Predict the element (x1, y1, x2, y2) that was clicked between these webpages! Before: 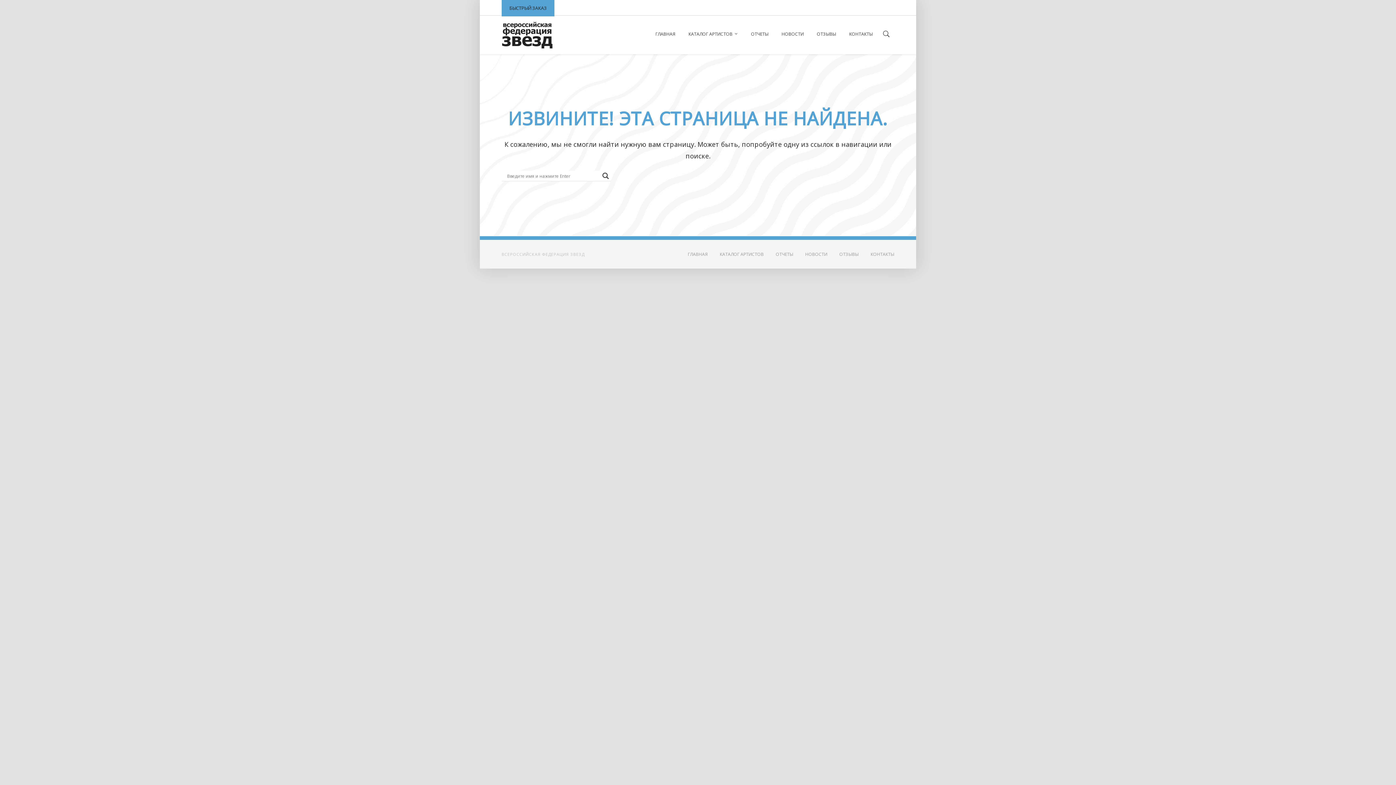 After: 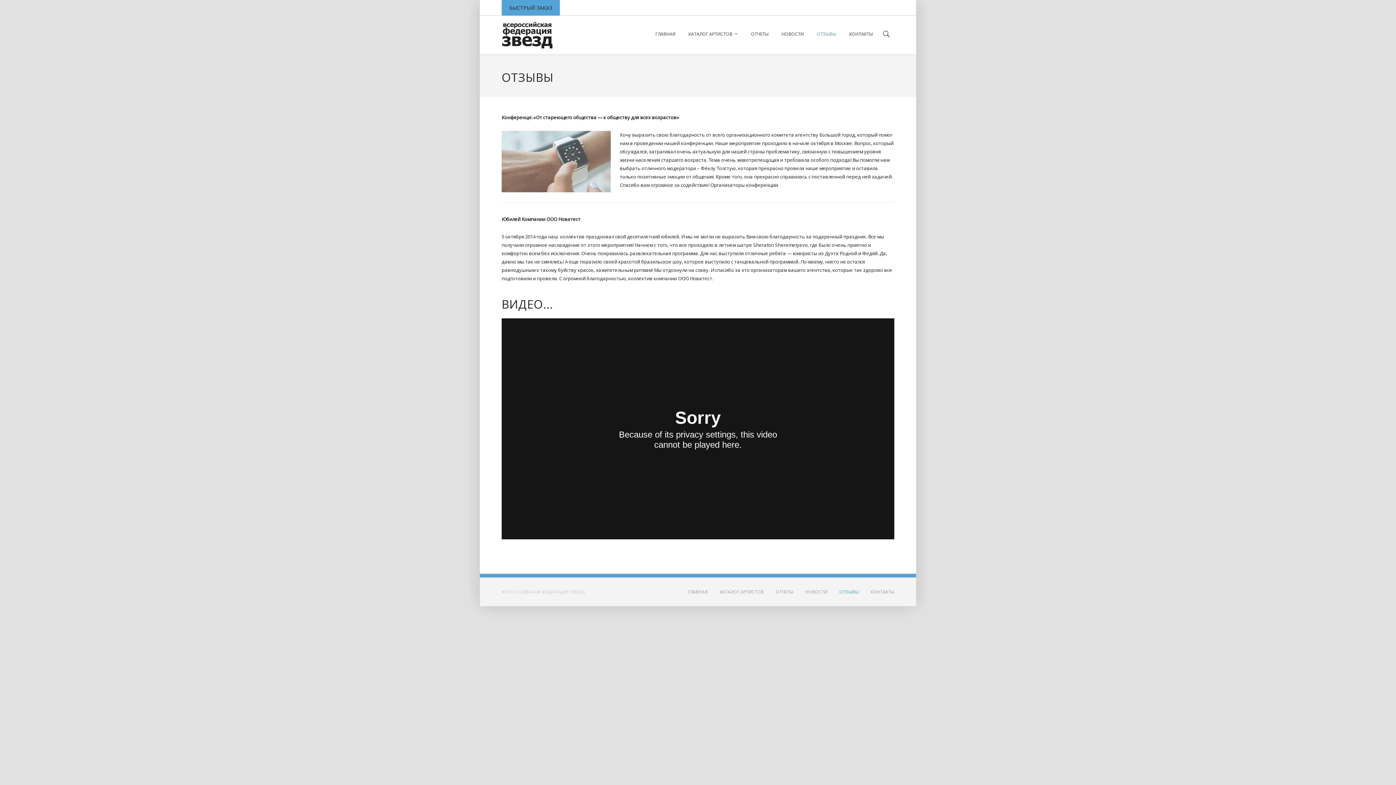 Action: bbox: (810, 15, 842, 52) label: ОТЗЫВЫ